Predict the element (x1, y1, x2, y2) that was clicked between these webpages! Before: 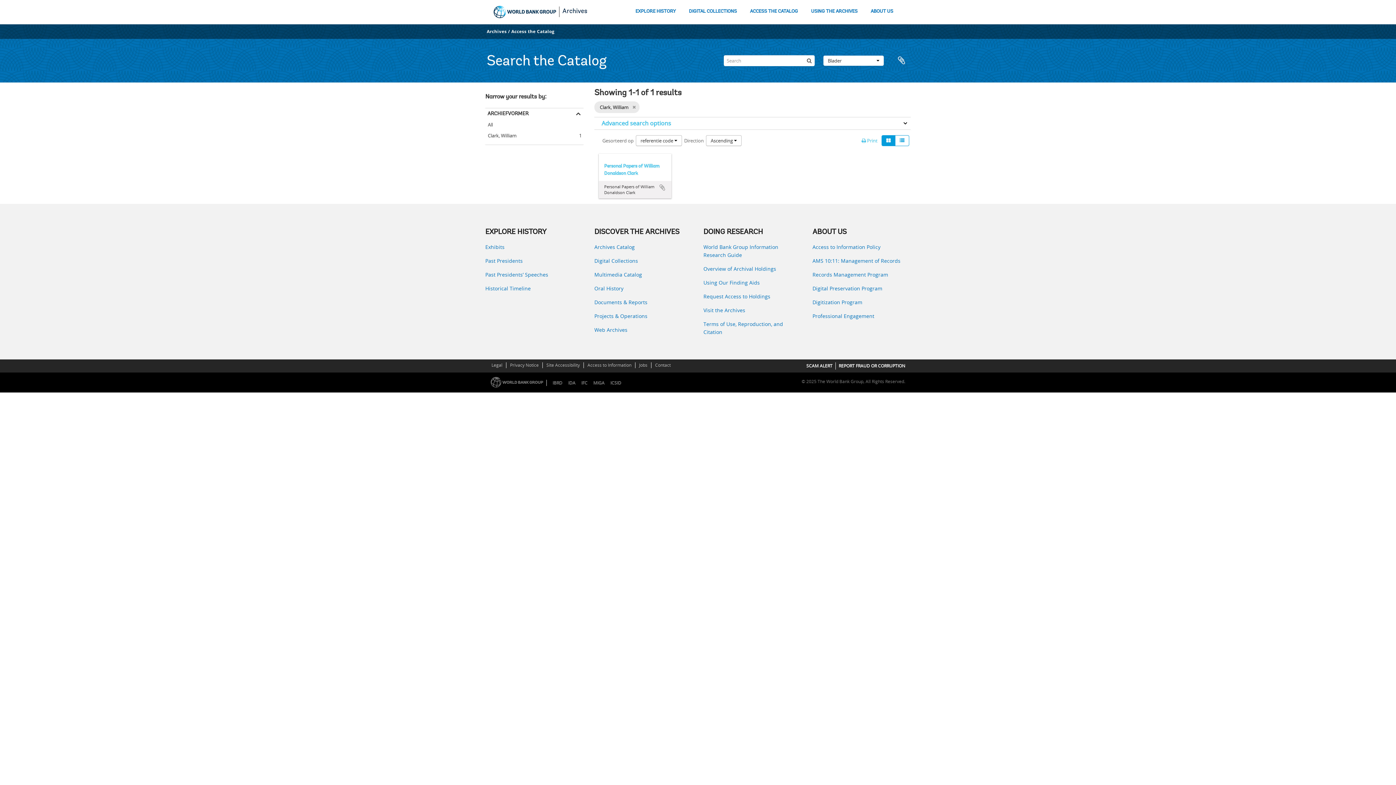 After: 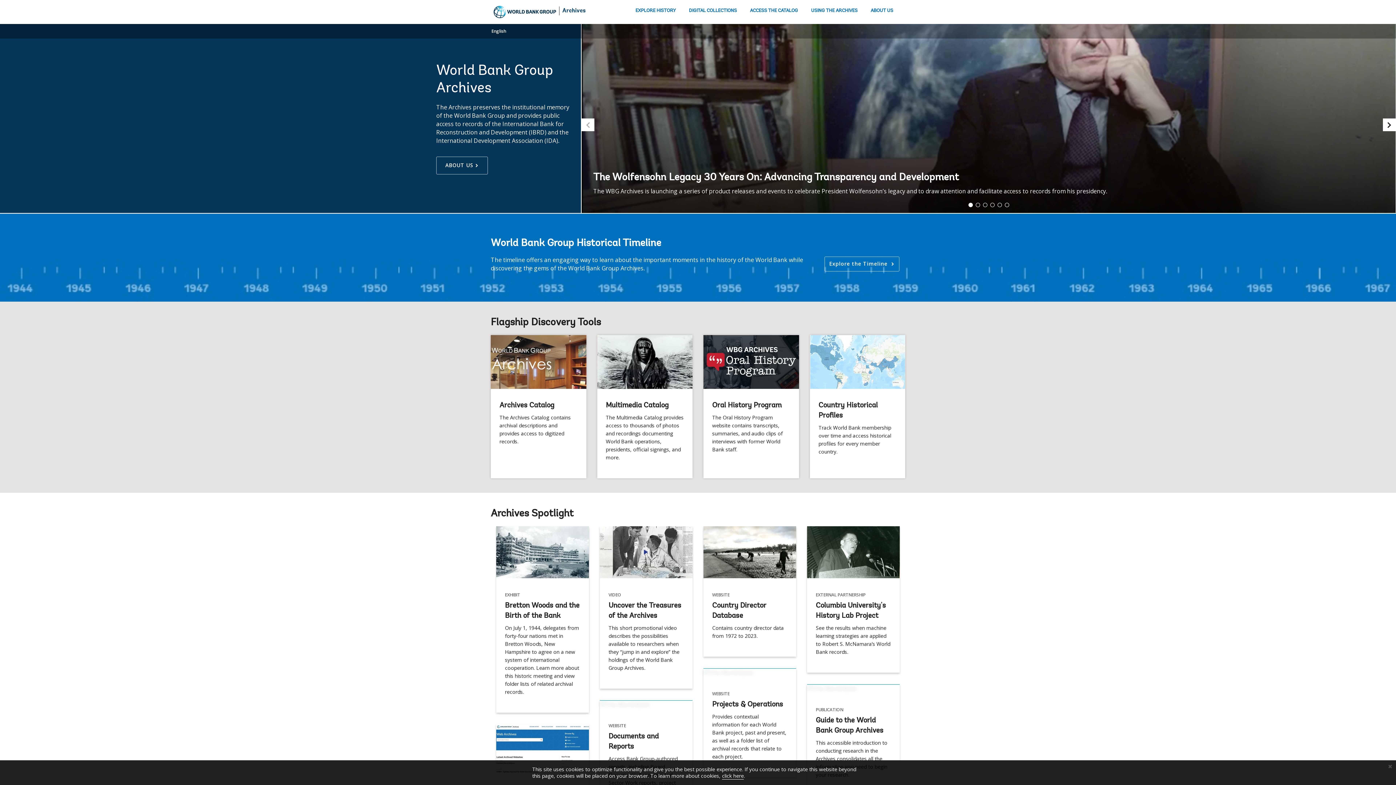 Action: label: Archives bbox: (562, 8, 587, 14)